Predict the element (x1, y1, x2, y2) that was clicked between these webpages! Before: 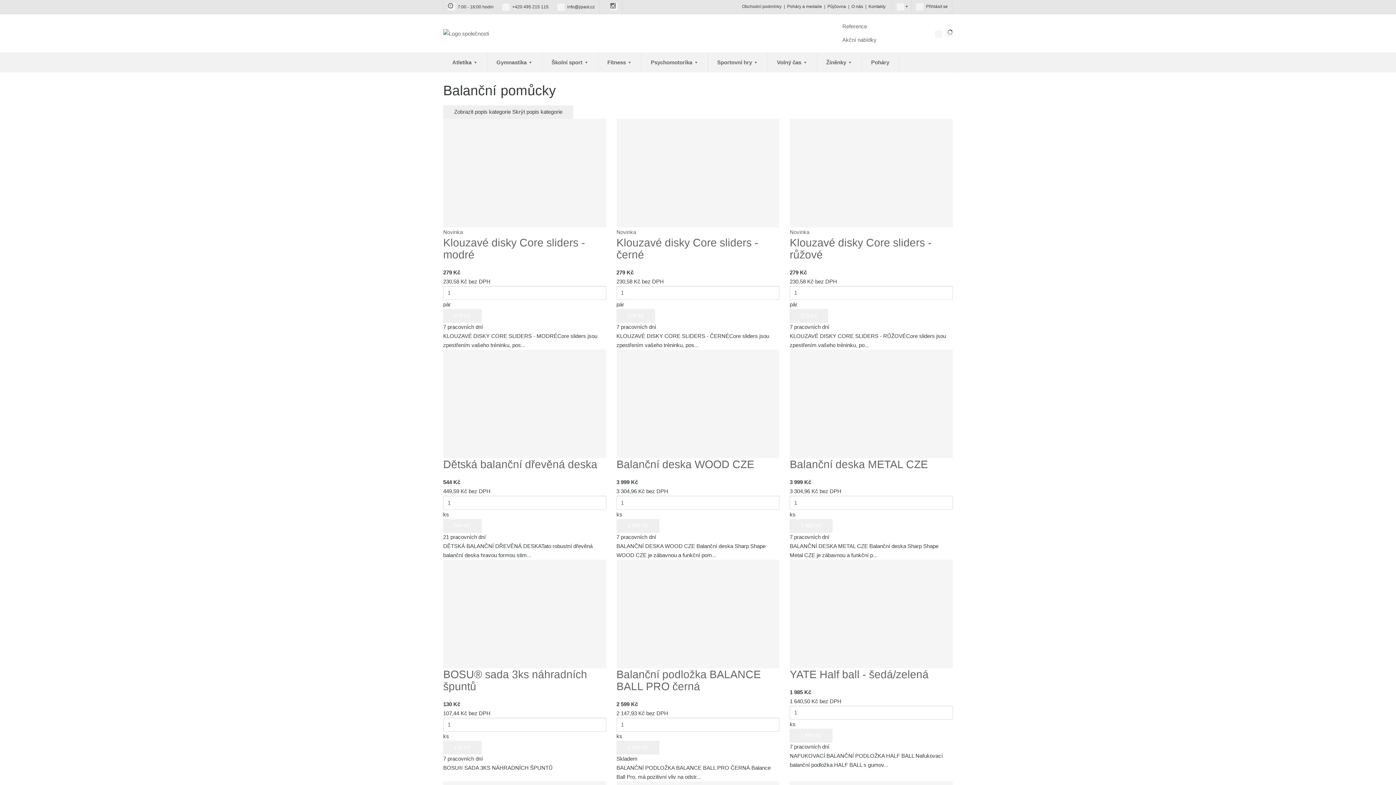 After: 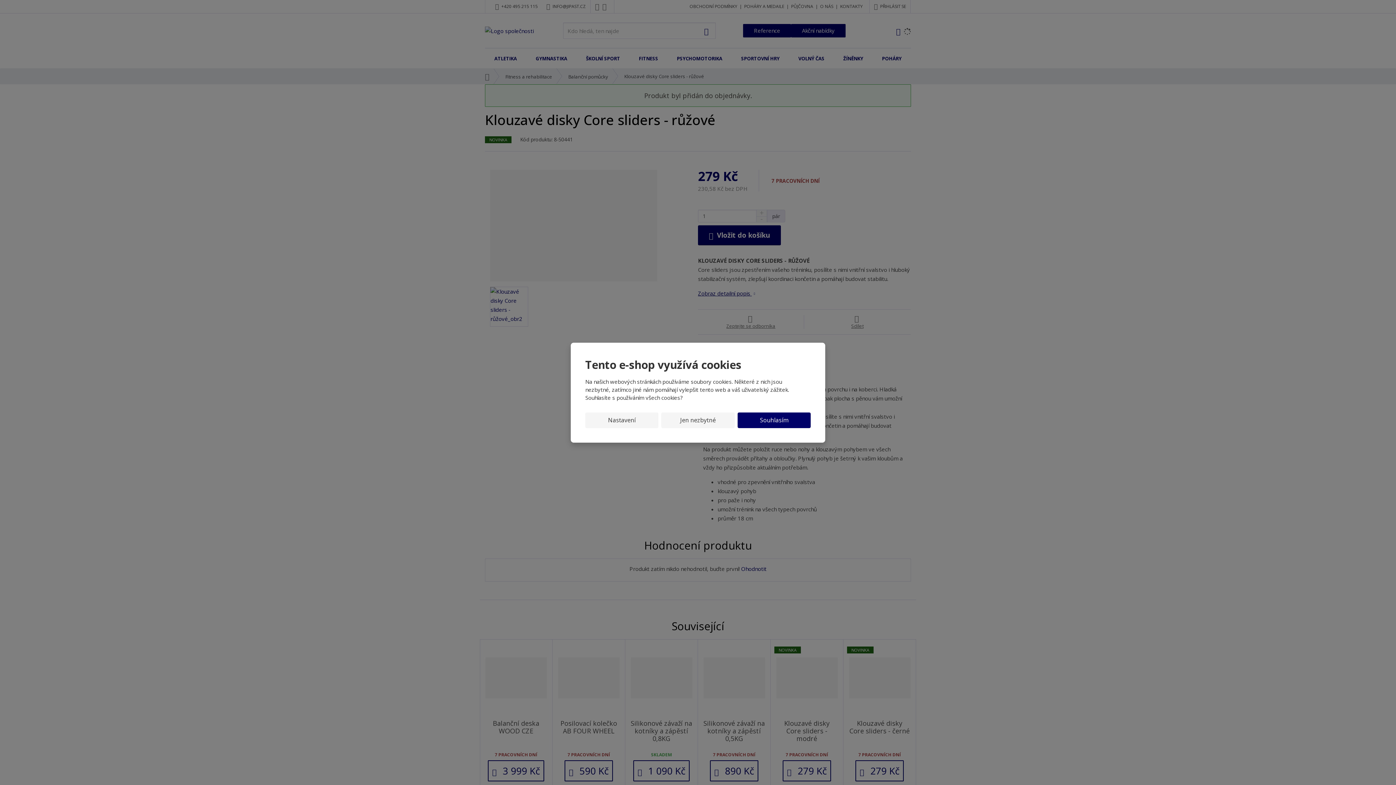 Action: bbox: (789, 309, 828, 322) label: 279 Kč